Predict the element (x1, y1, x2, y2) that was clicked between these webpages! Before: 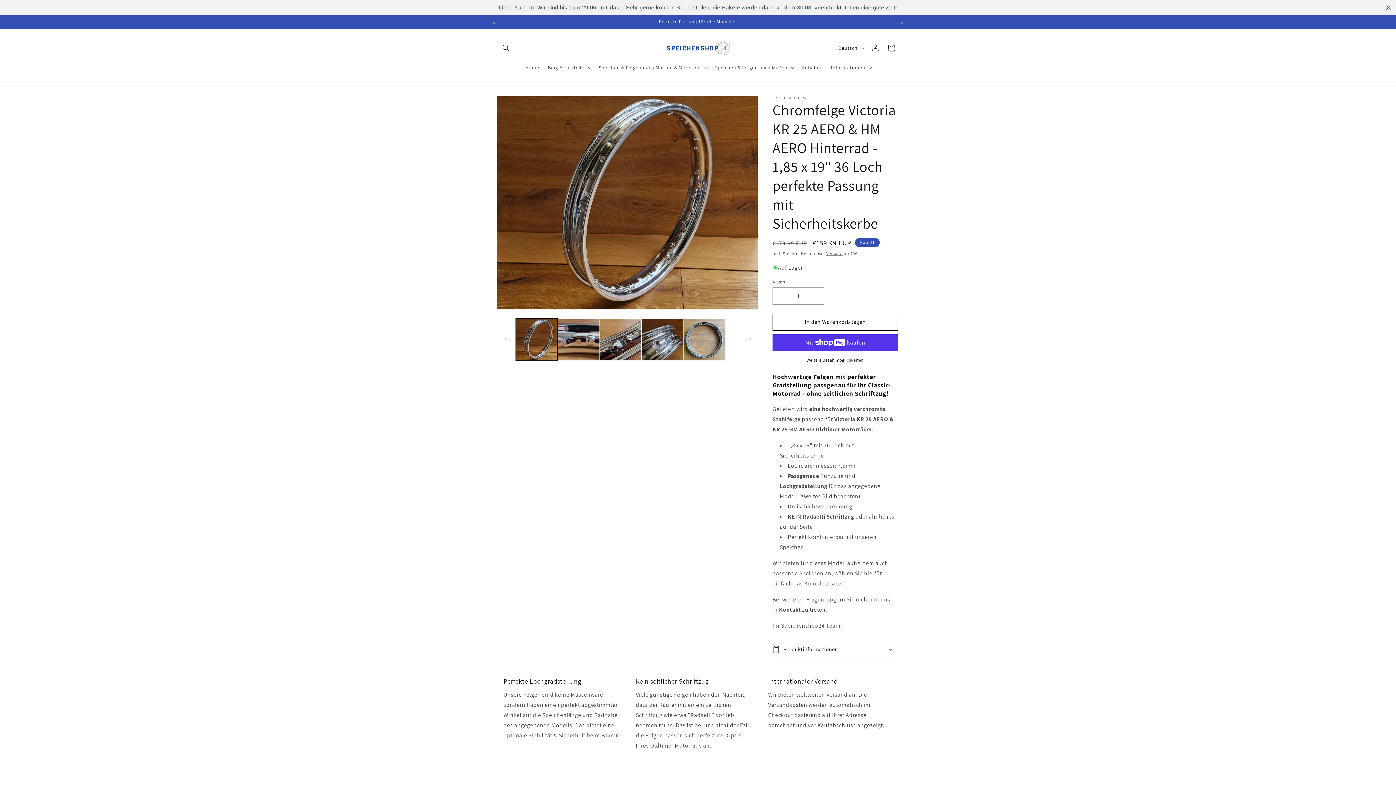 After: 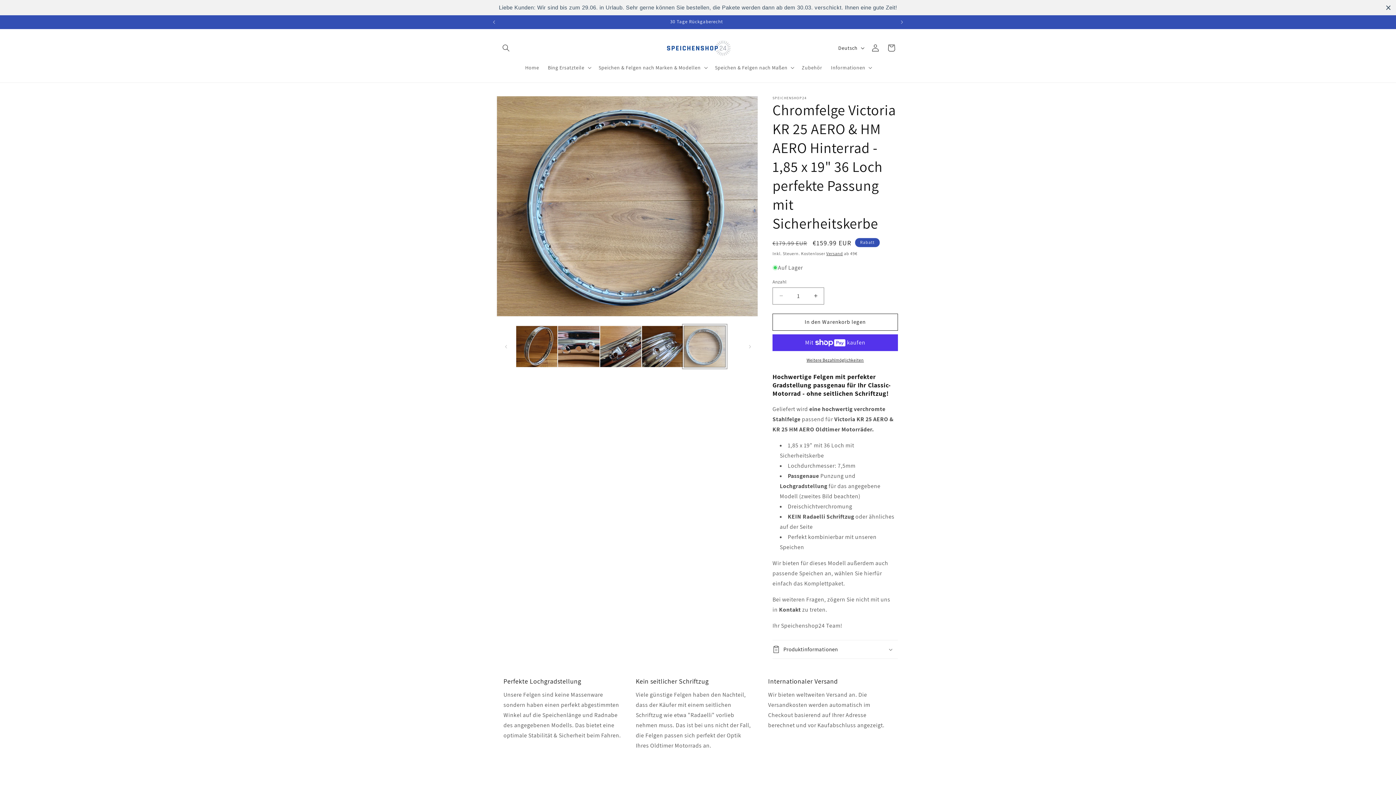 Action: label: Bild 5 in Galerieansicht laden bbox: (683, 318, 725, 360)